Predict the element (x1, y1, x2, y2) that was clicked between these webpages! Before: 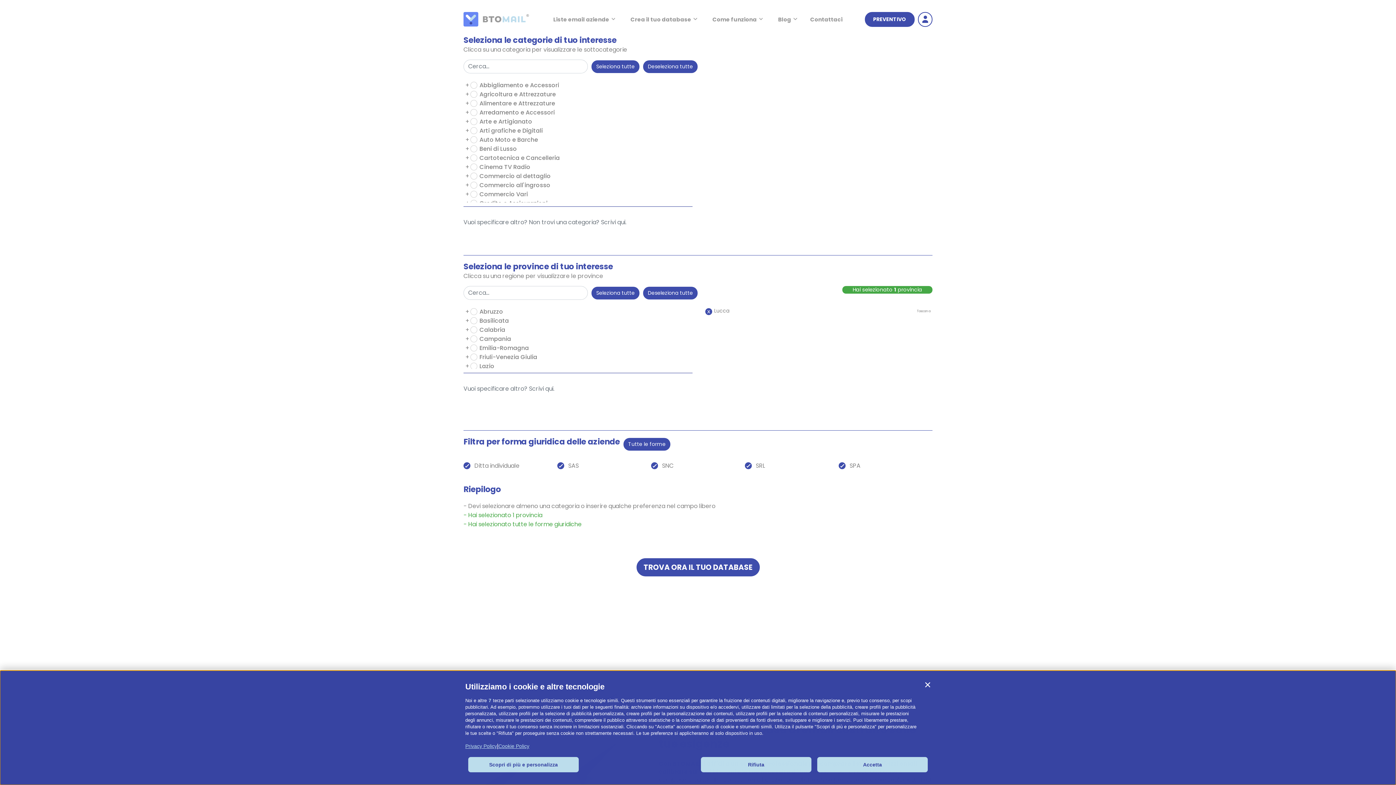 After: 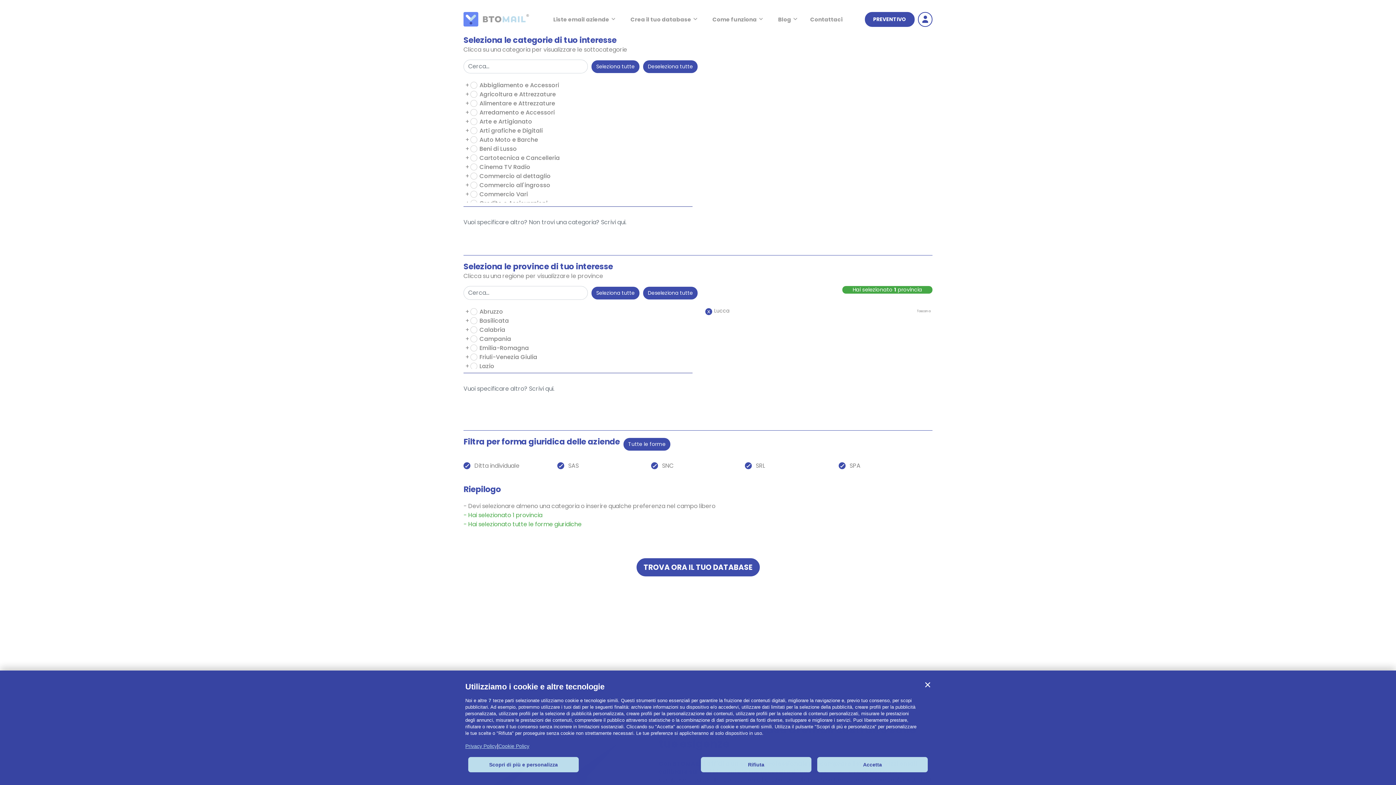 Action: label: Privacy Policy bbox: (465, 742, 497, 750)